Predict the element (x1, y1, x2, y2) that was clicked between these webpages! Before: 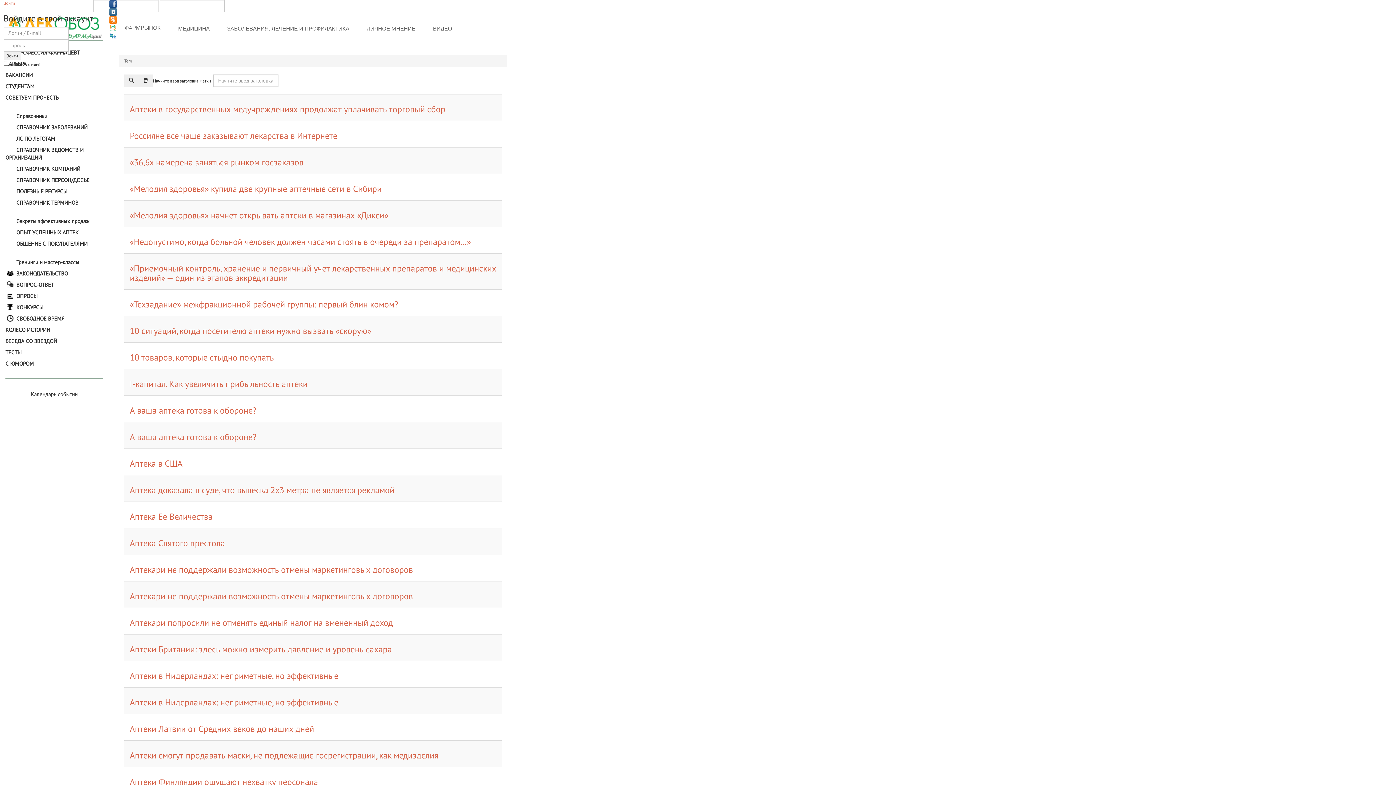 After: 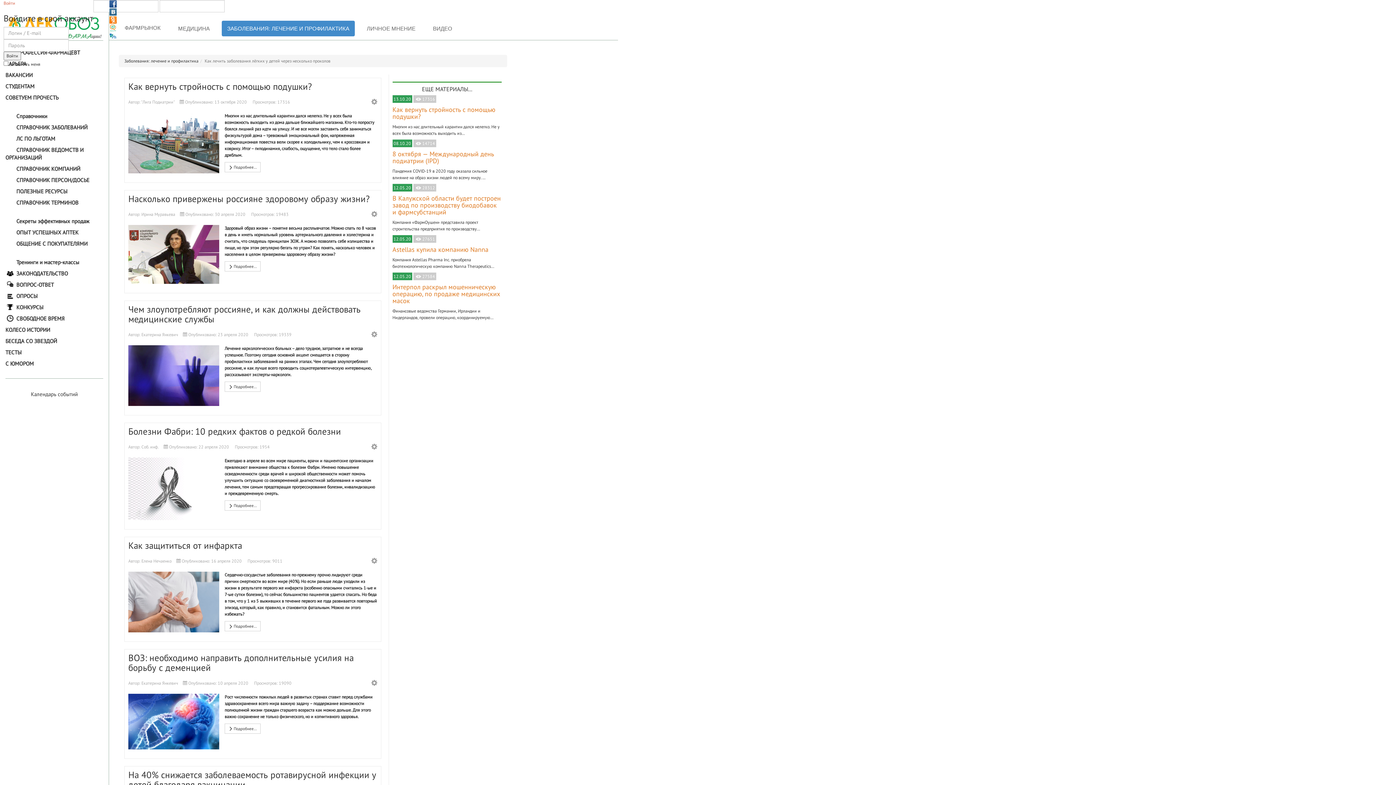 Action: bbox: (221, 20, 354, 36) label: ЗАБОЛЕВАНИЯ: ЛЕЧЕНИЕ И ПРОФИЛАКТИКА